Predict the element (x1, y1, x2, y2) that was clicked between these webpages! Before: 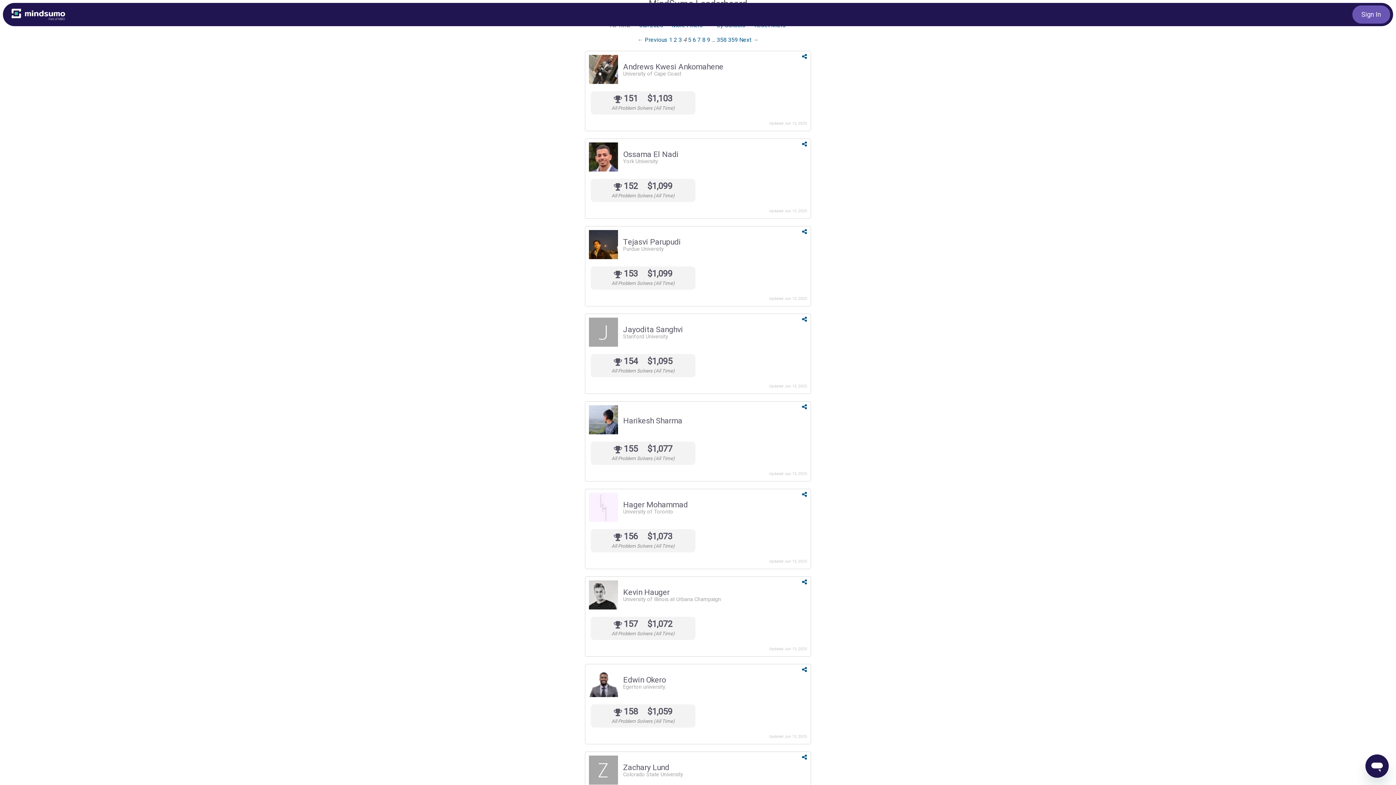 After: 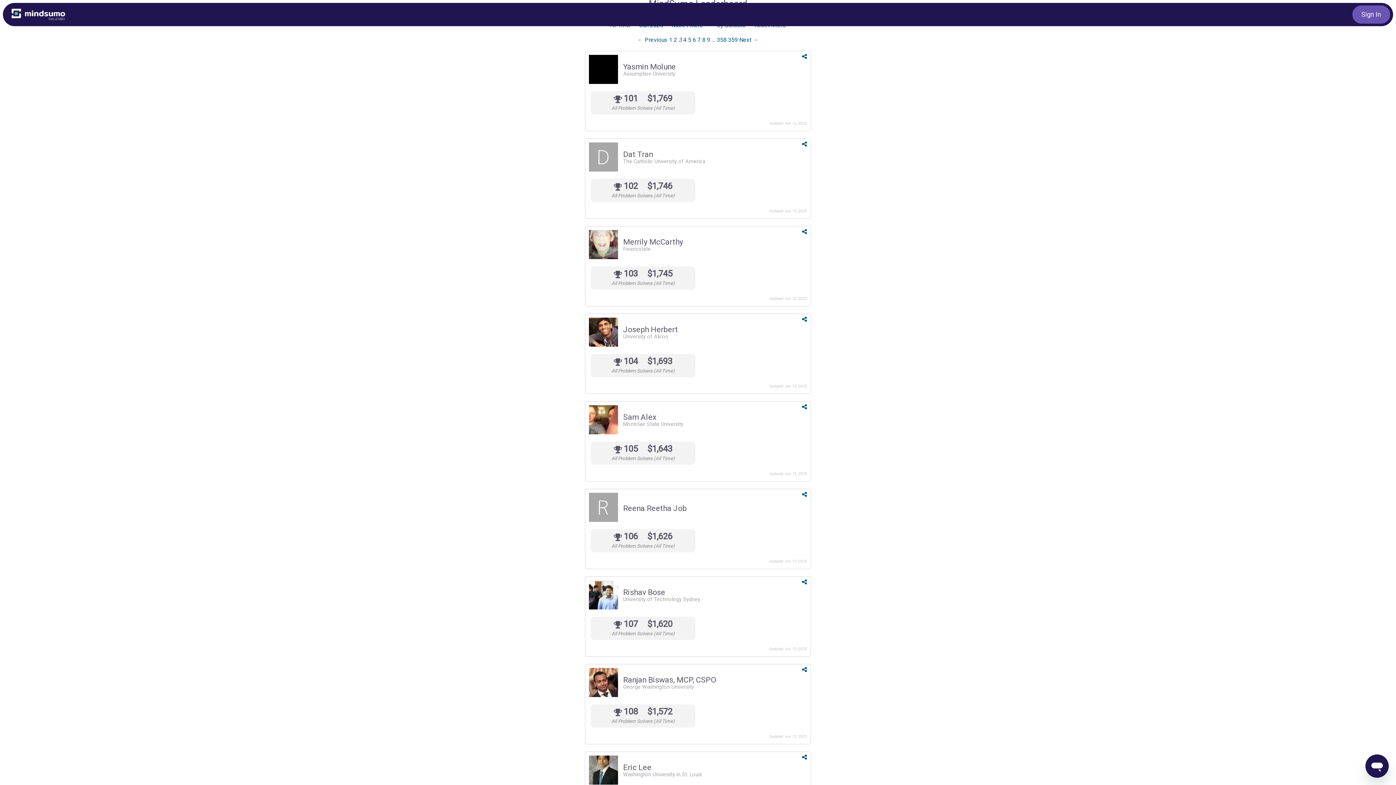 Action: label: Page 3 bbox: (678, 36, 682, 43)